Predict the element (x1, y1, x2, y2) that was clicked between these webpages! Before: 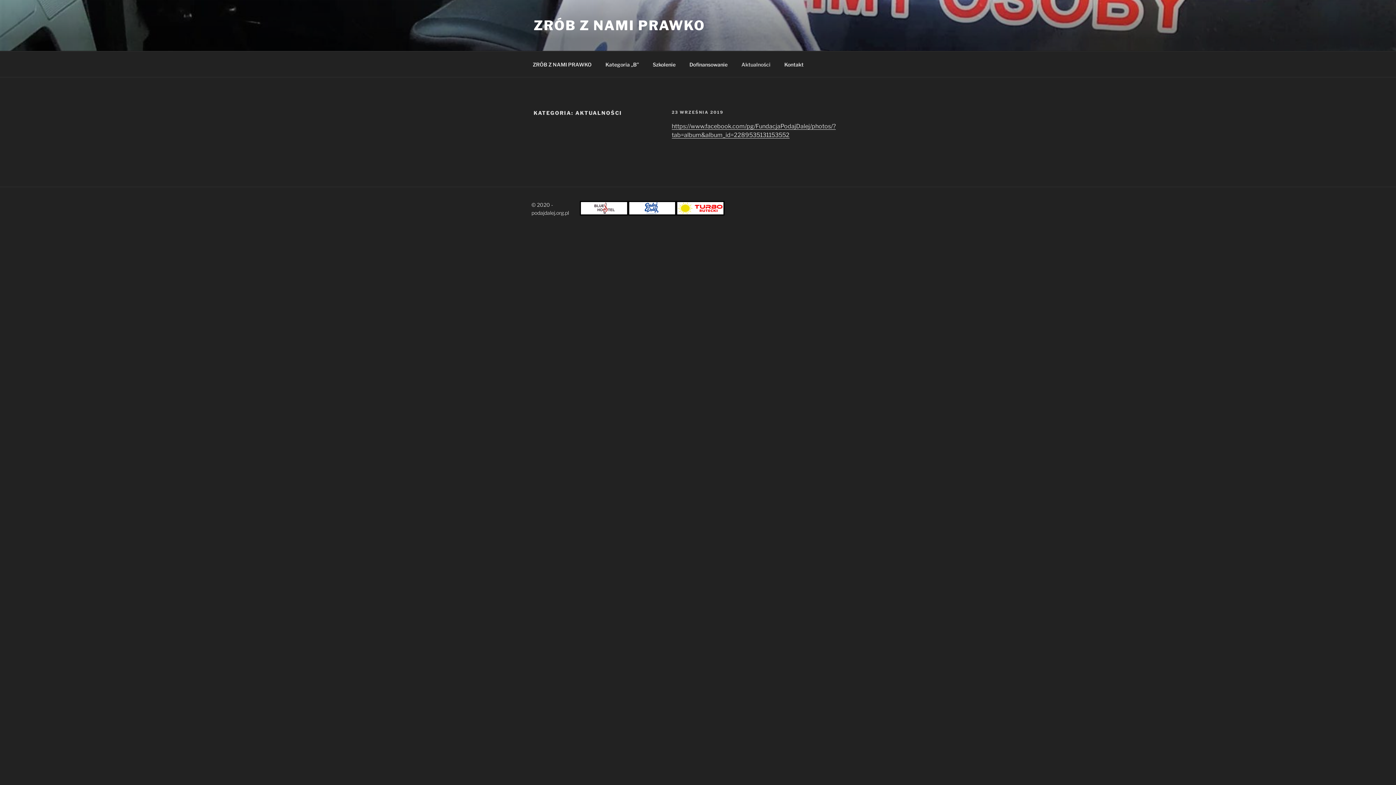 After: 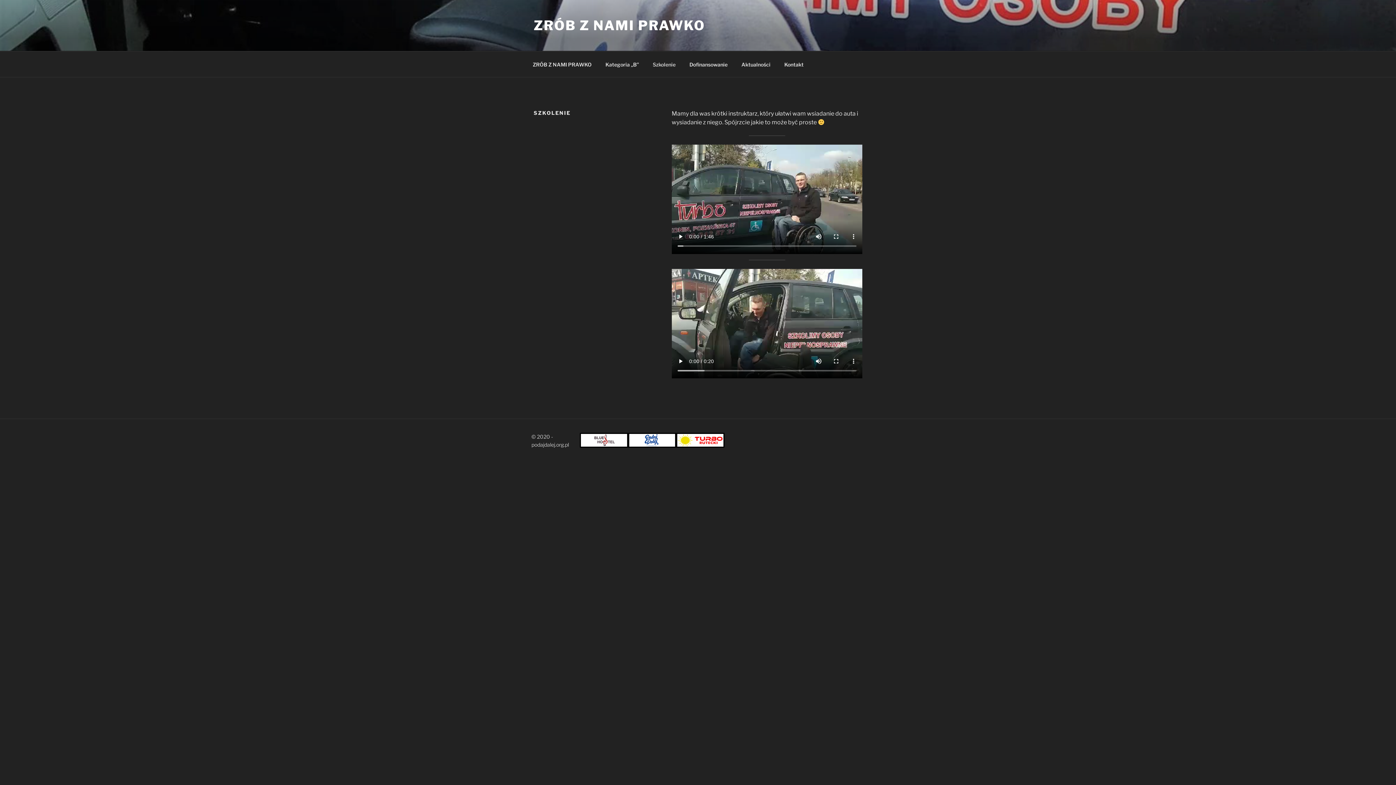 Action: bbox: (646, 55, 682, 73) label: Szkolenie